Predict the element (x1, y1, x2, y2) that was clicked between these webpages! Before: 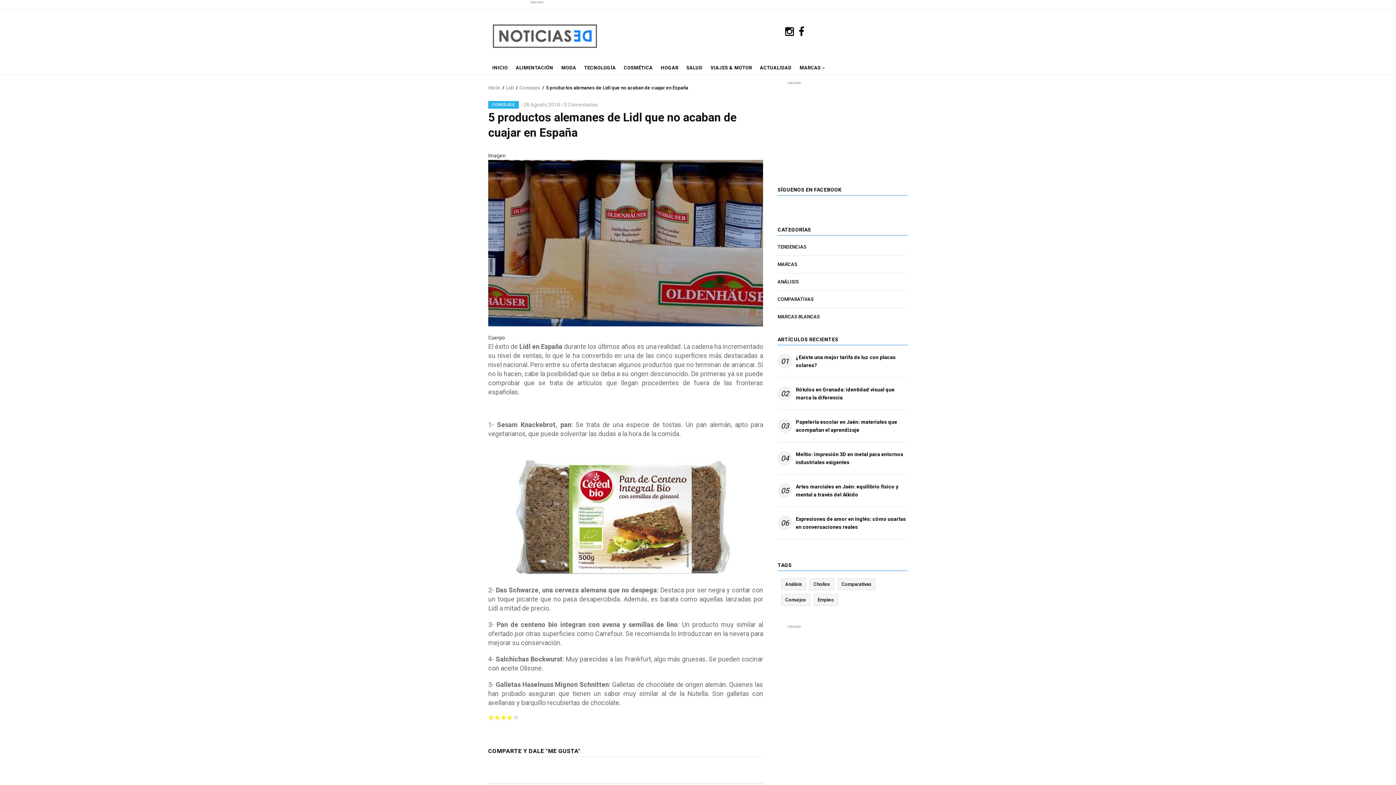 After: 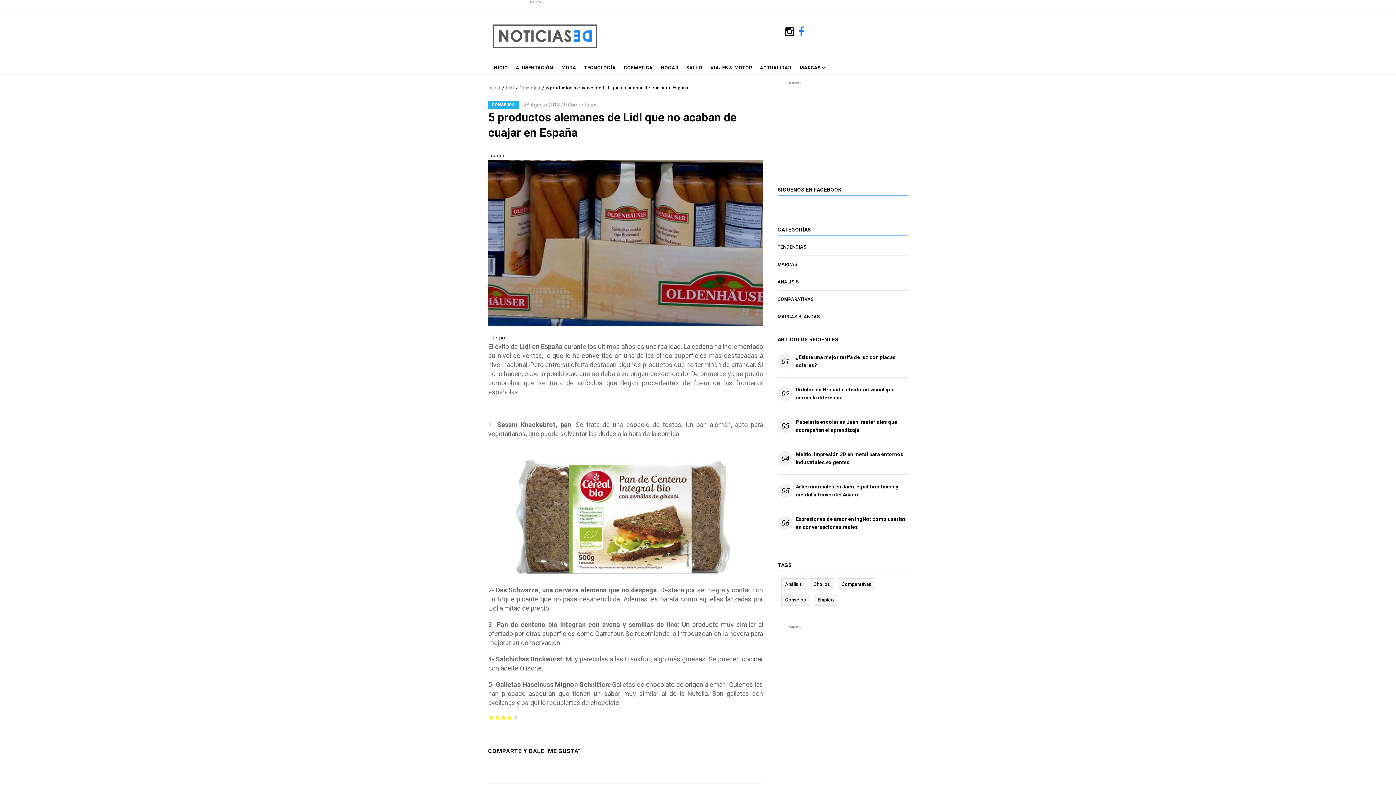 Action: bbox: (798, 30, 804, 36)